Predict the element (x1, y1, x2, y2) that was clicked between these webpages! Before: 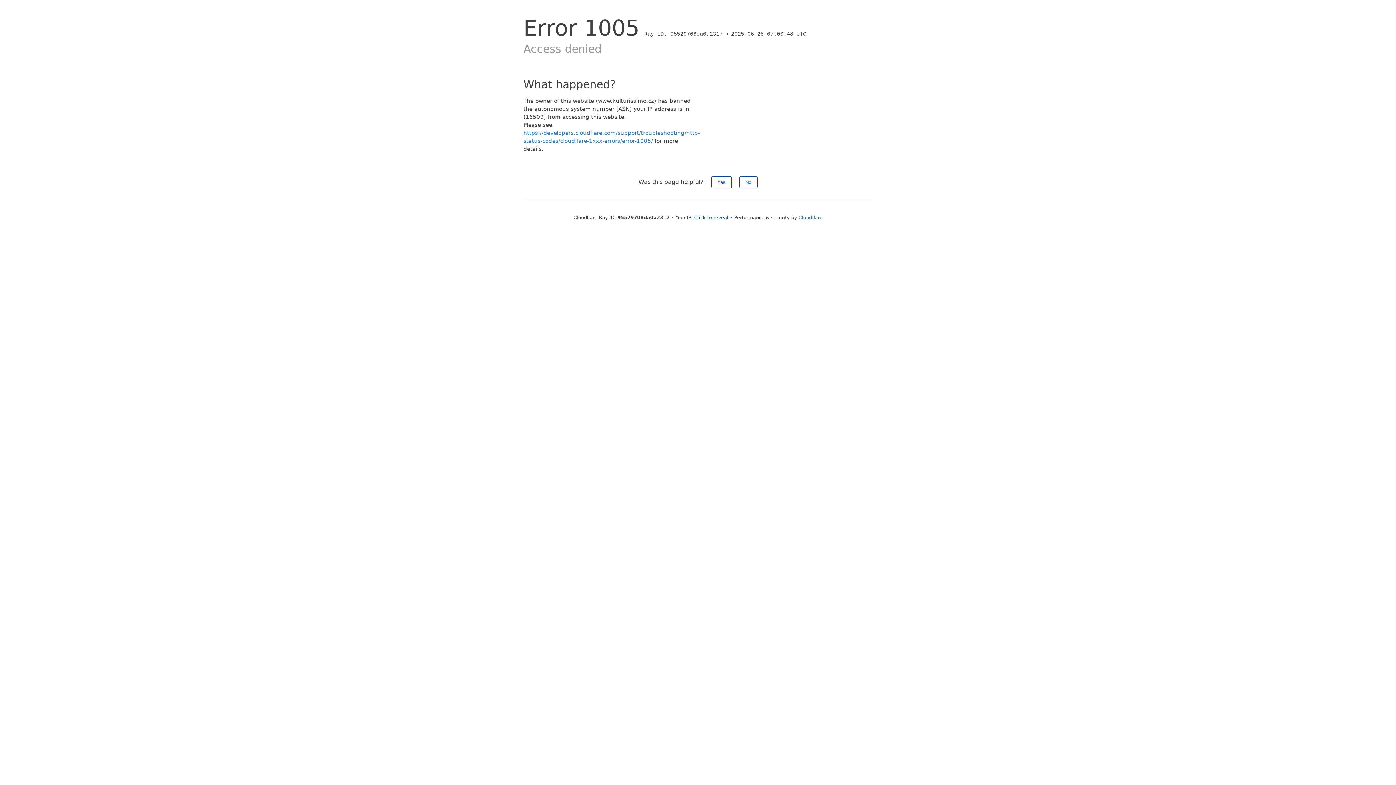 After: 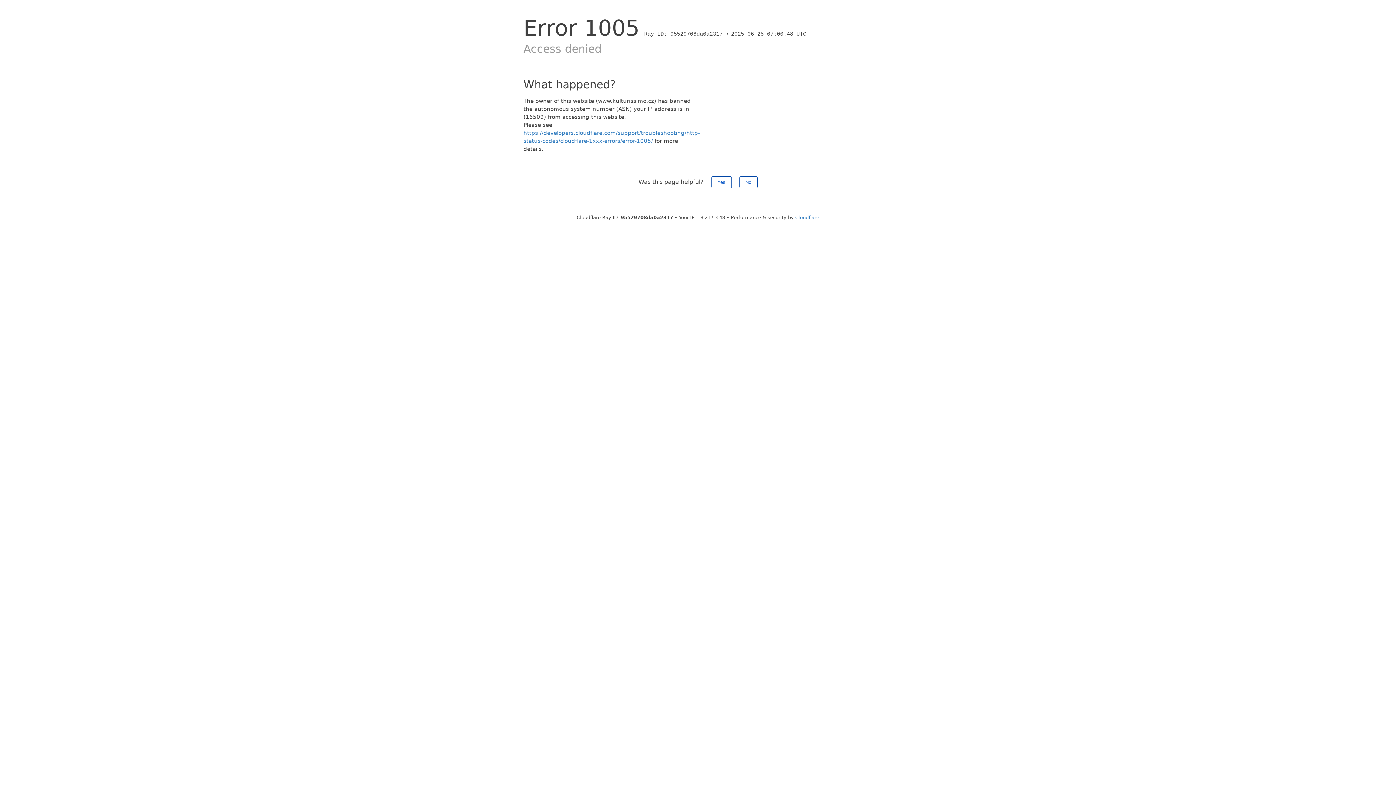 Action: bbox: (694, 214, 728, 220) label: Click to reveal